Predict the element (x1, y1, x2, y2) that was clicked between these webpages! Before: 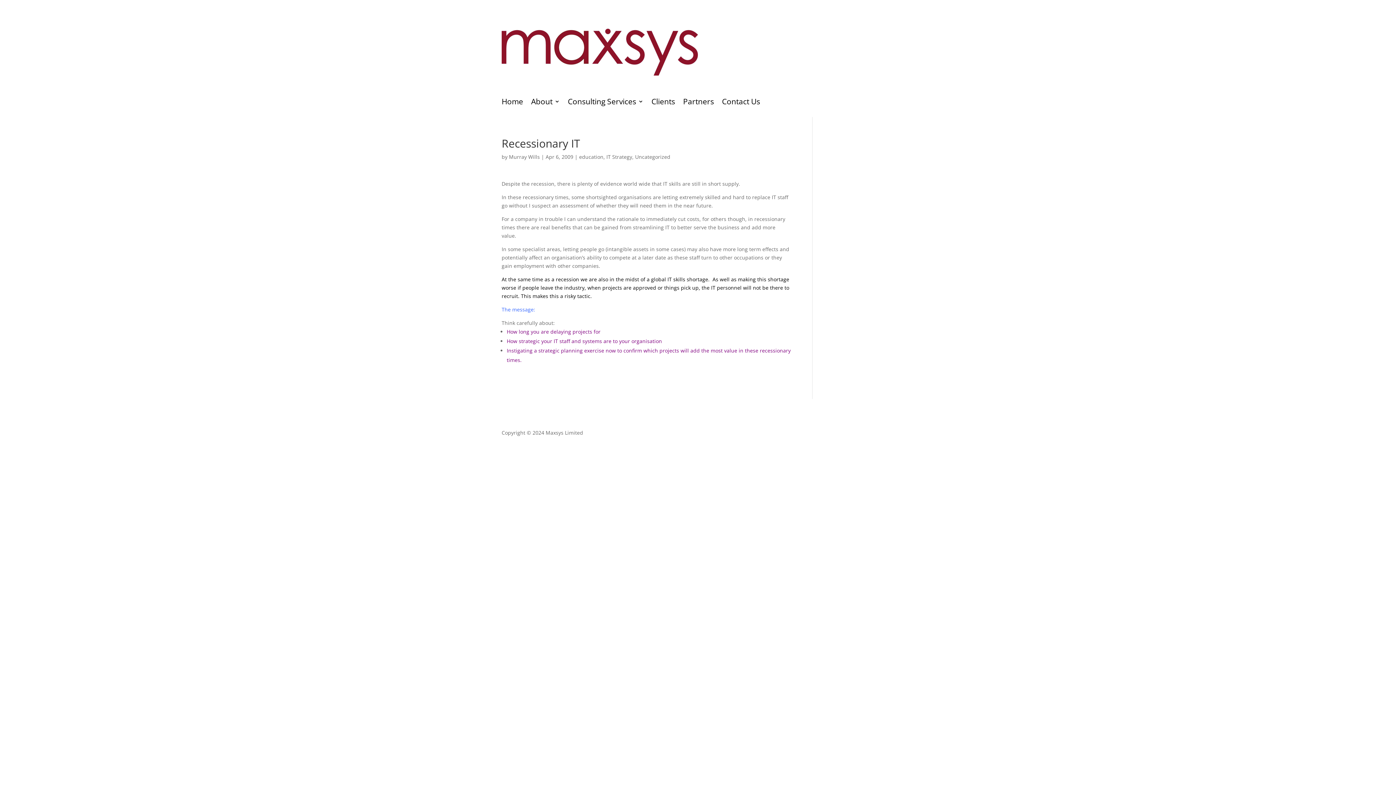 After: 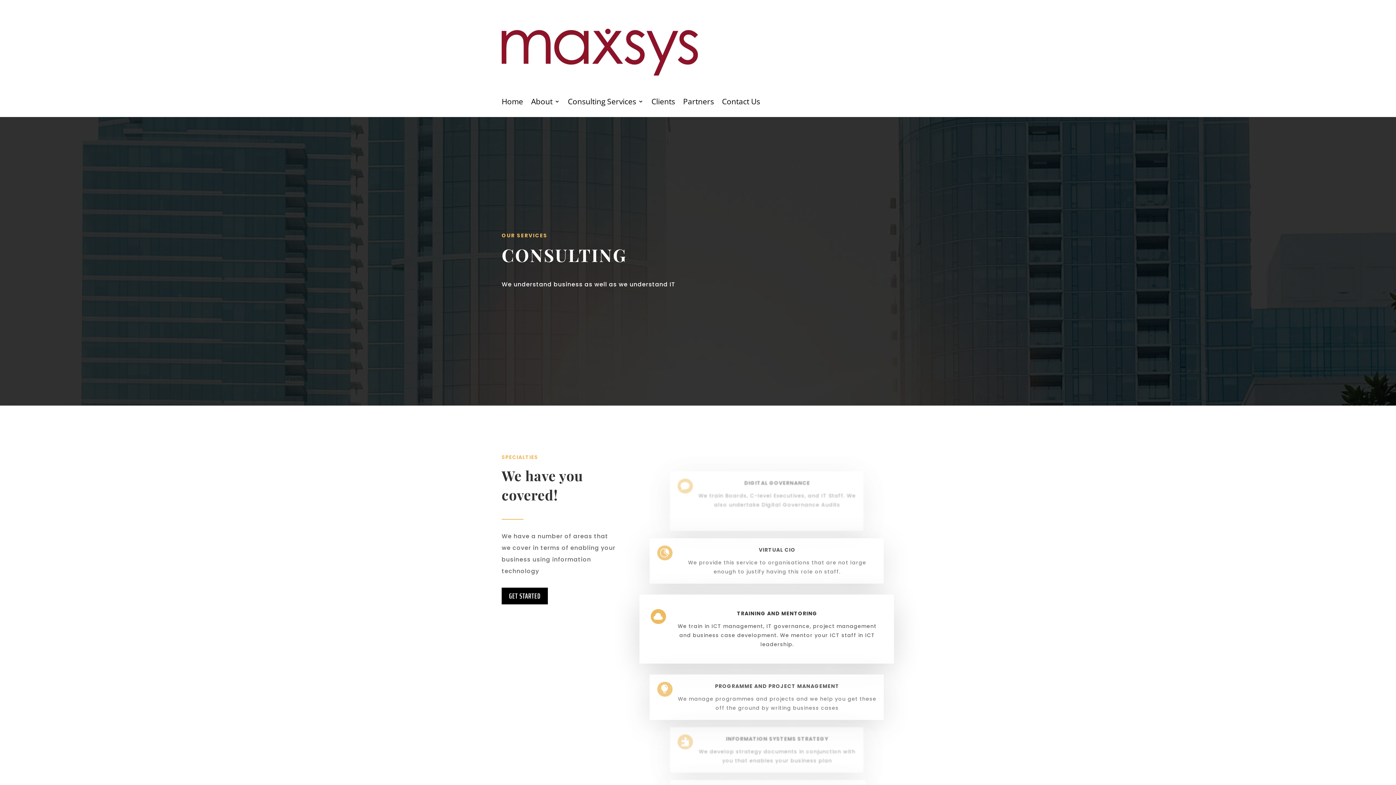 Action: bbox: (568, 98, 643, 106) label: Consulting Services